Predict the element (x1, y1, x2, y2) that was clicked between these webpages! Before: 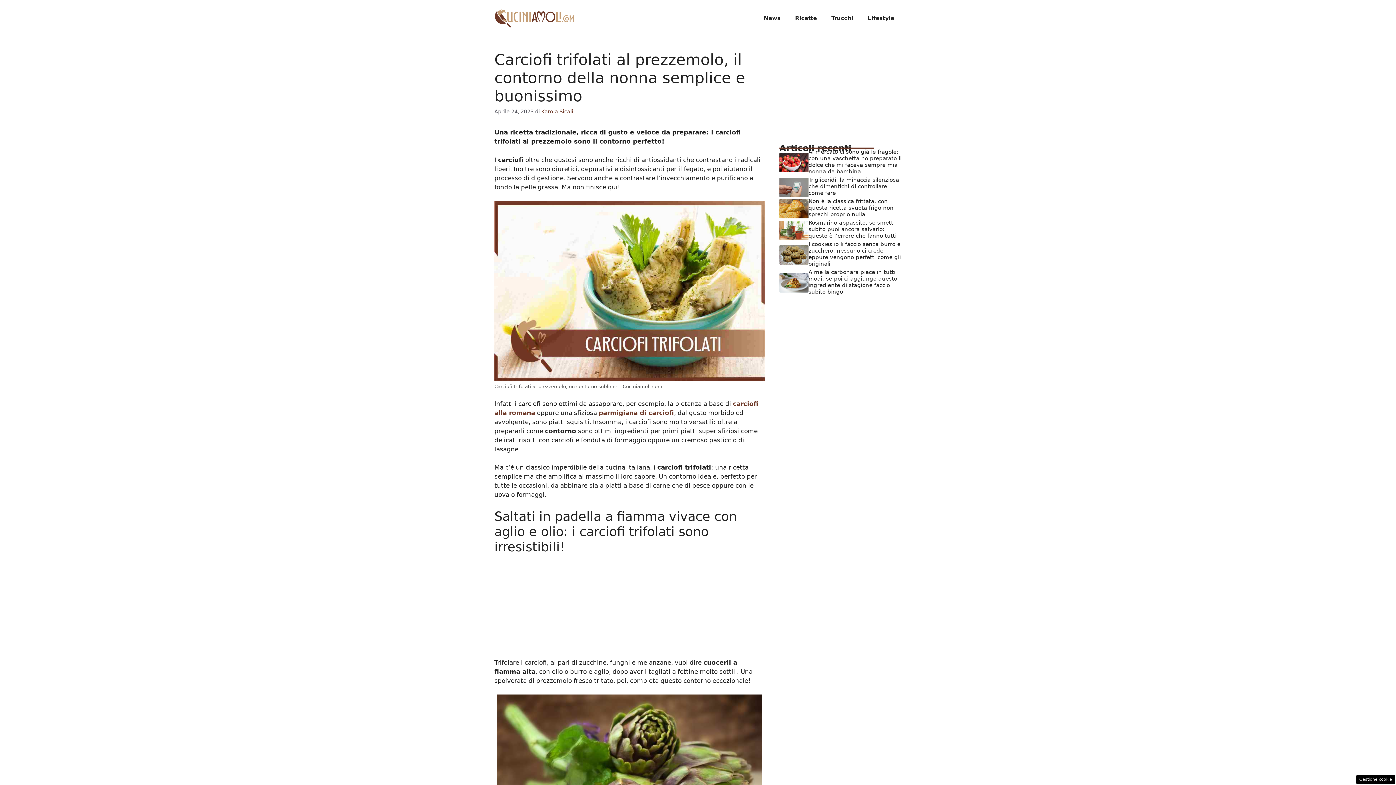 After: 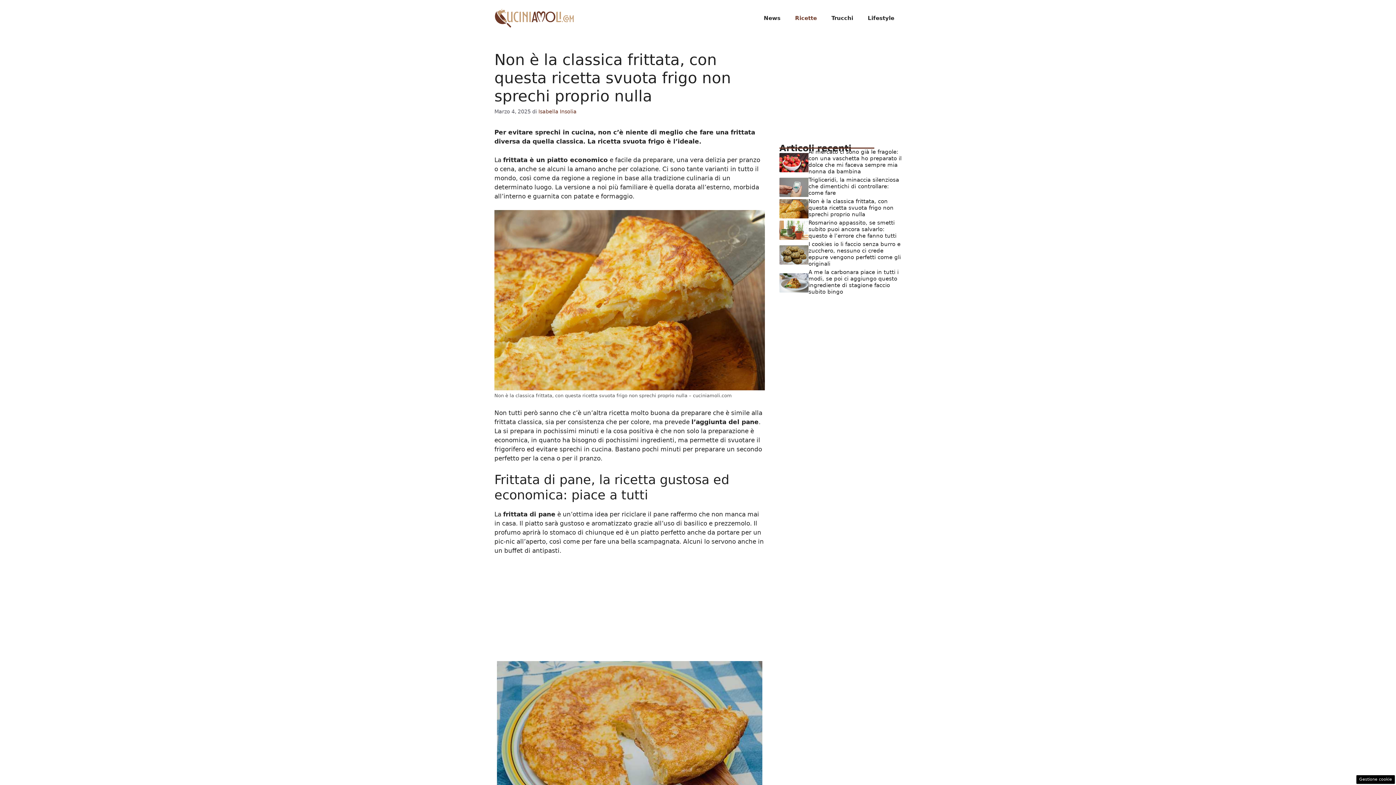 Action: bbox: (779, 204, 808, 212)